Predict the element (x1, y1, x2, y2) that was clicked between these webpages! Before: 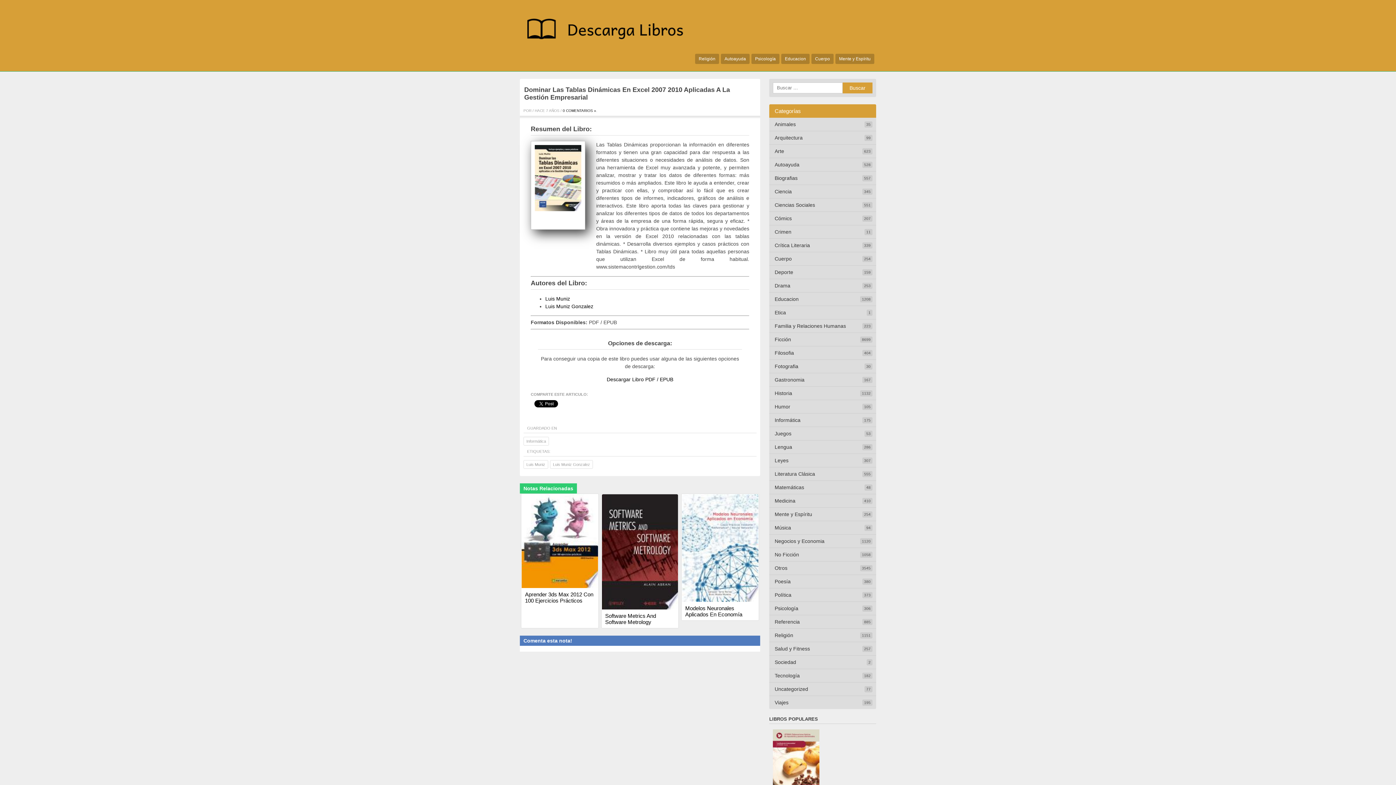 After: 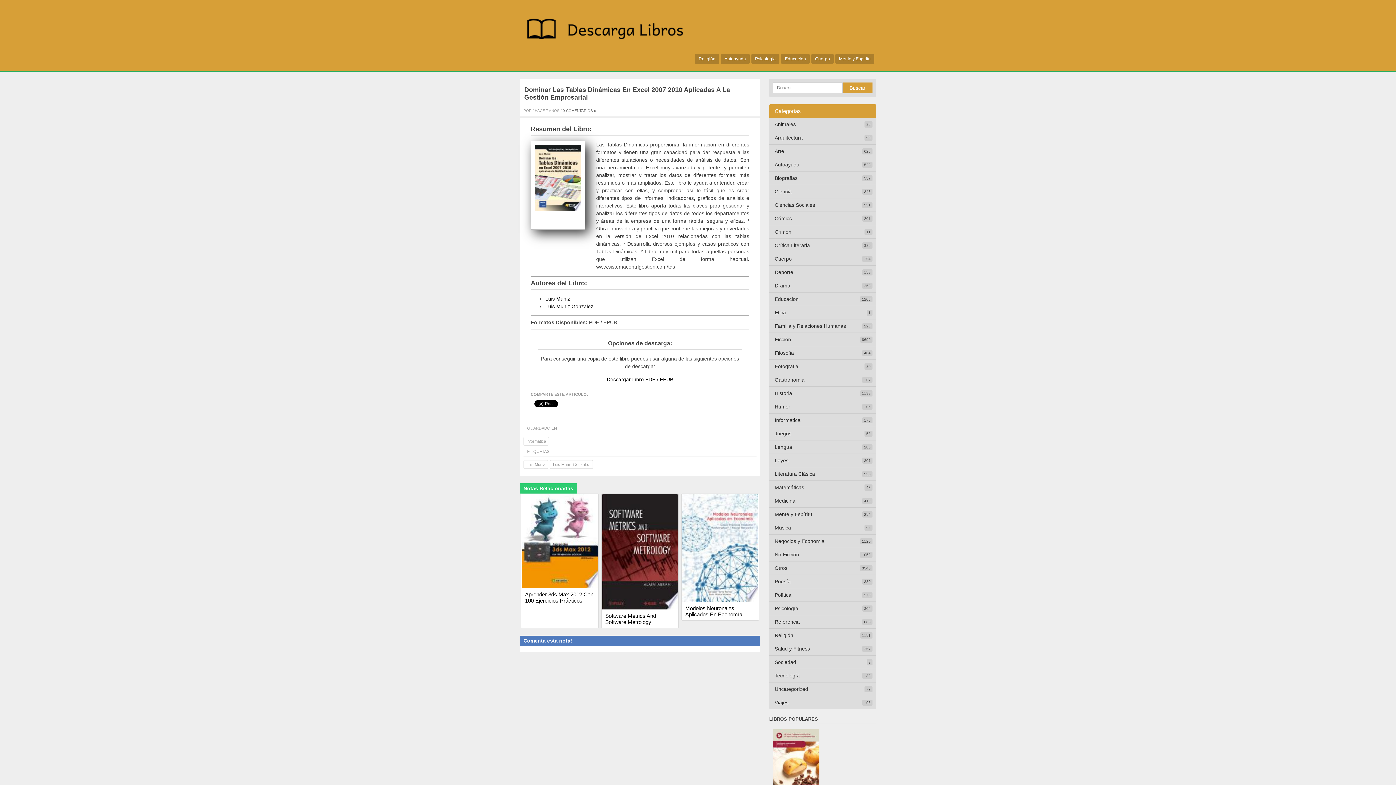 Action: bbox: (562, 108, 596, 112) label: 0 COMENTARIOS »